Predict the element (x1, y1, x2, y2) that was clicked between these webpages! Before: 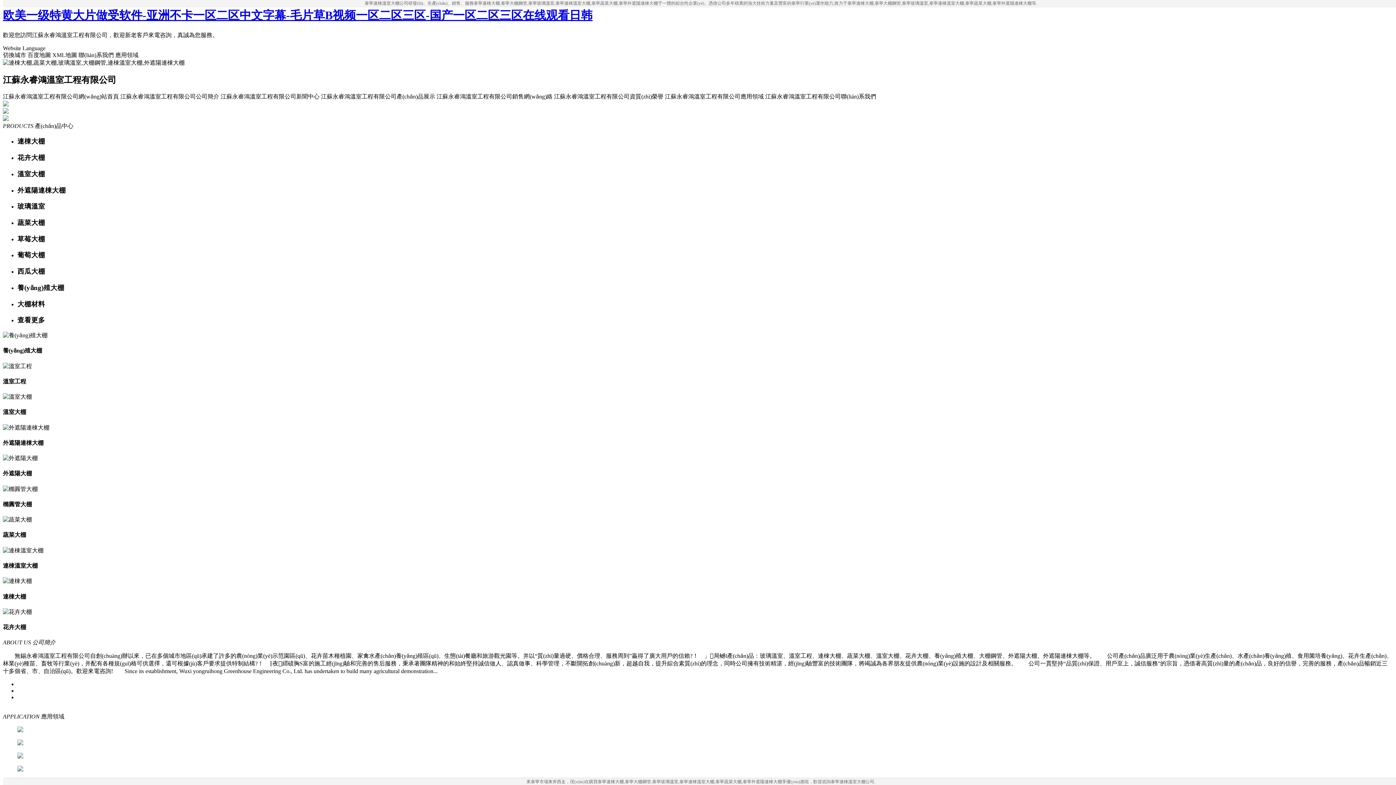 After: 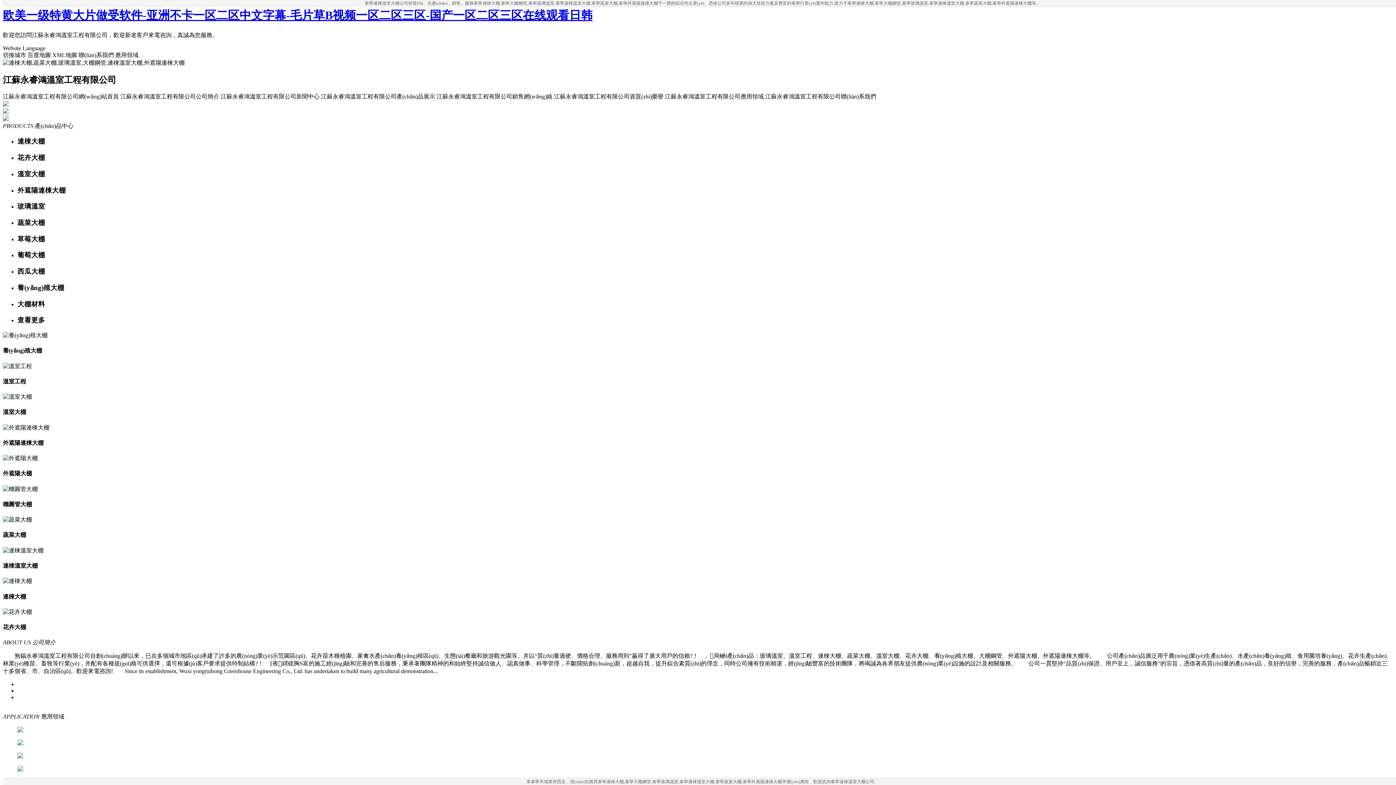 Action: label: XML地圖 bbox: (52, 51, 77, 58)